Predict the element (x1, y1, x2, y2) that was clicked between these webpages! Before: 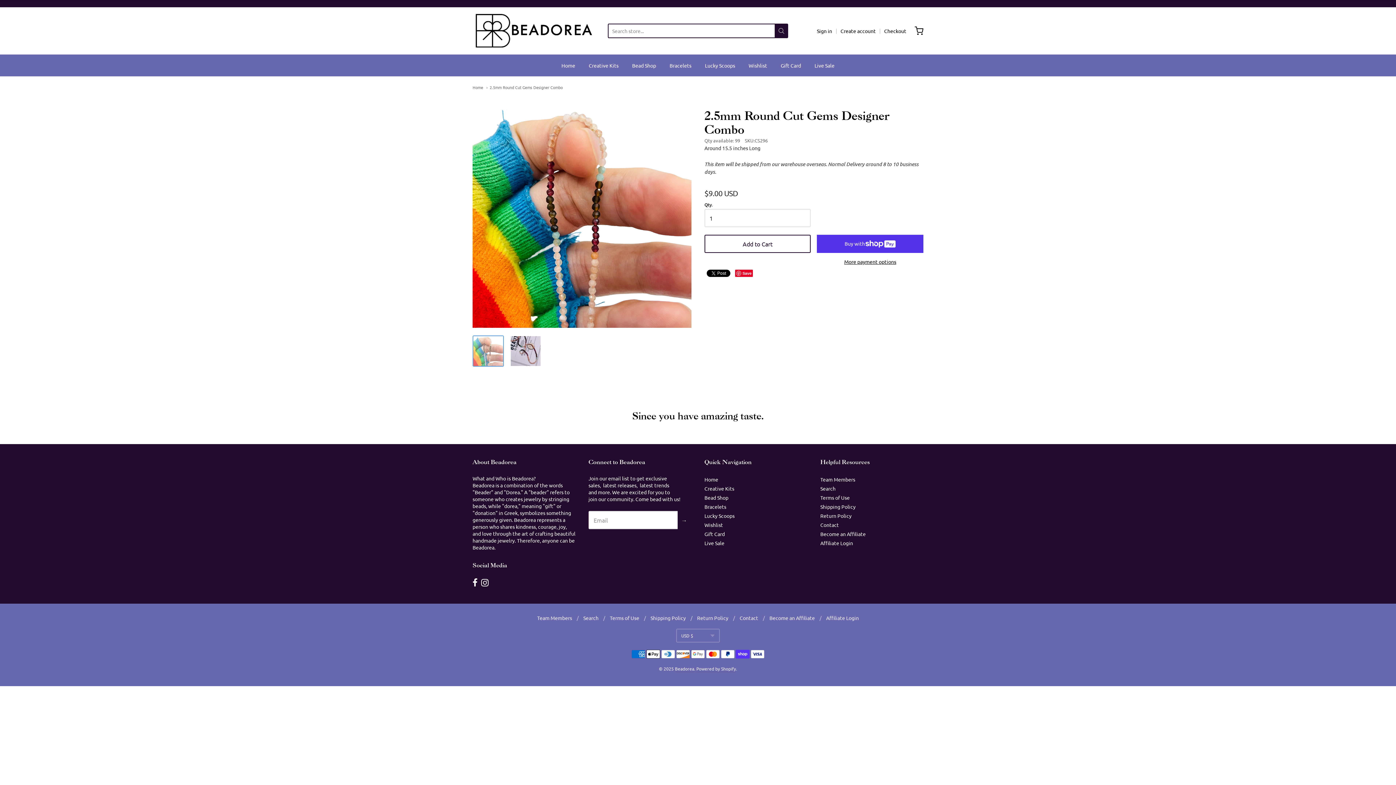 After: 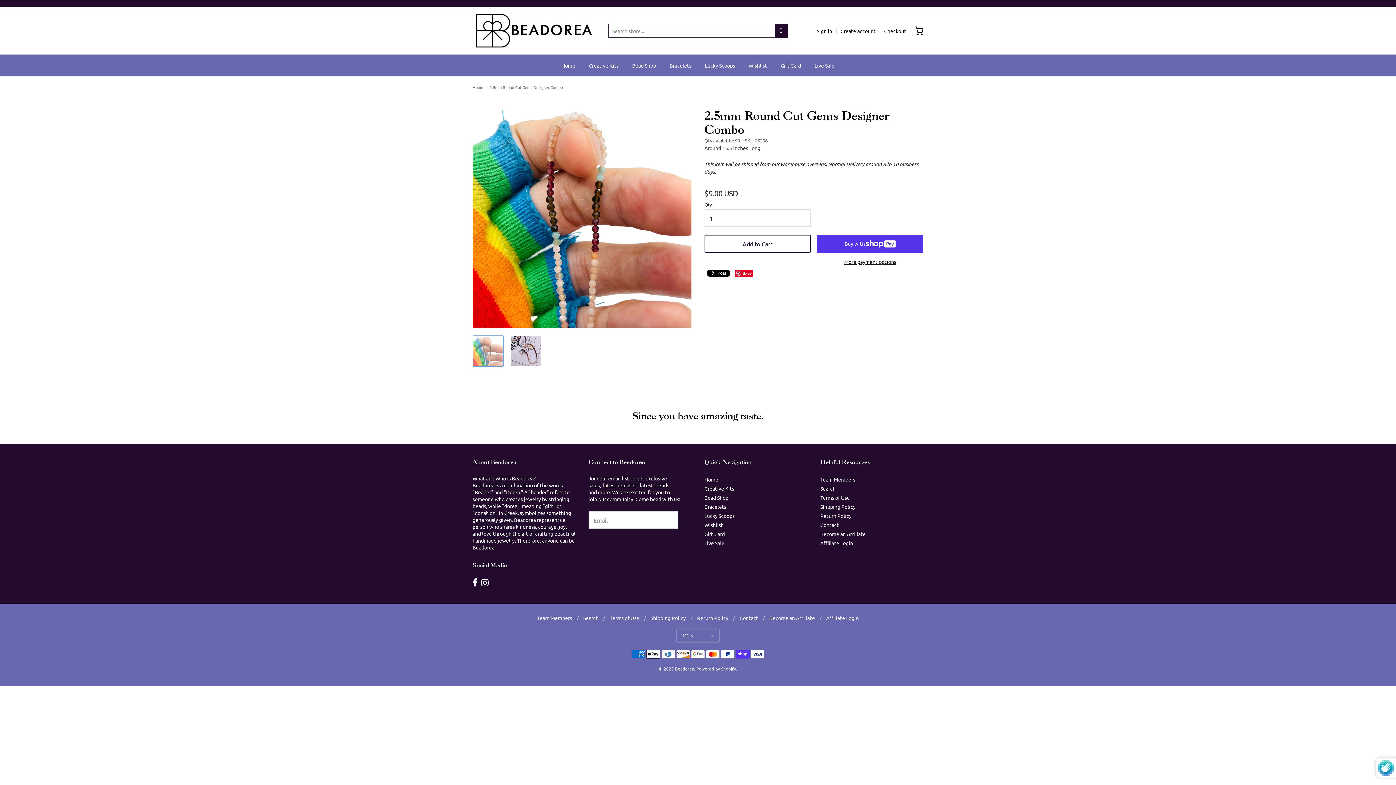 Action: bbox: (677, 511, 691, 529) label: Submit